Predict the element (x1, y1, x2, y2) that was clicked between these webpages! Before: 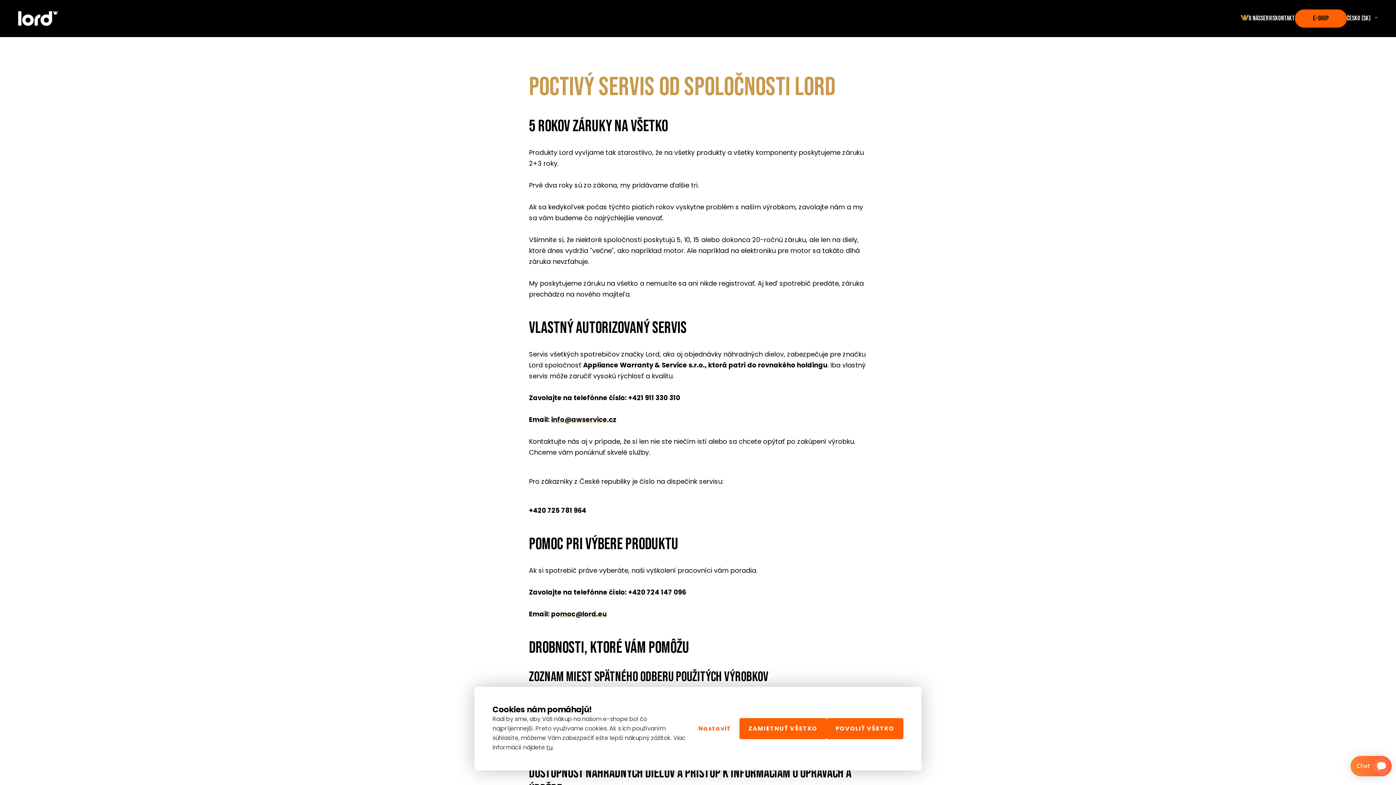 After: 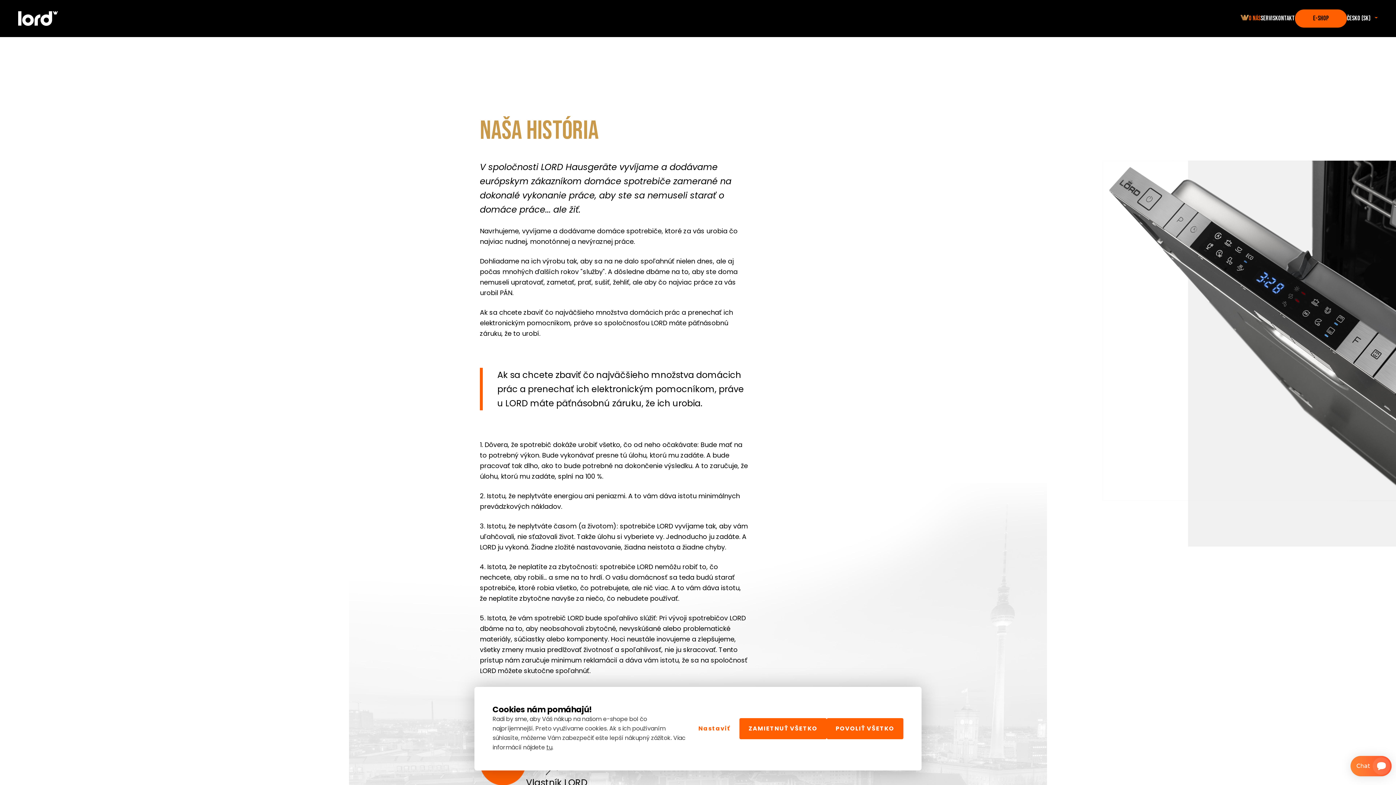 Action: bbox: (1249, 13, 1261, 23) label: O nás